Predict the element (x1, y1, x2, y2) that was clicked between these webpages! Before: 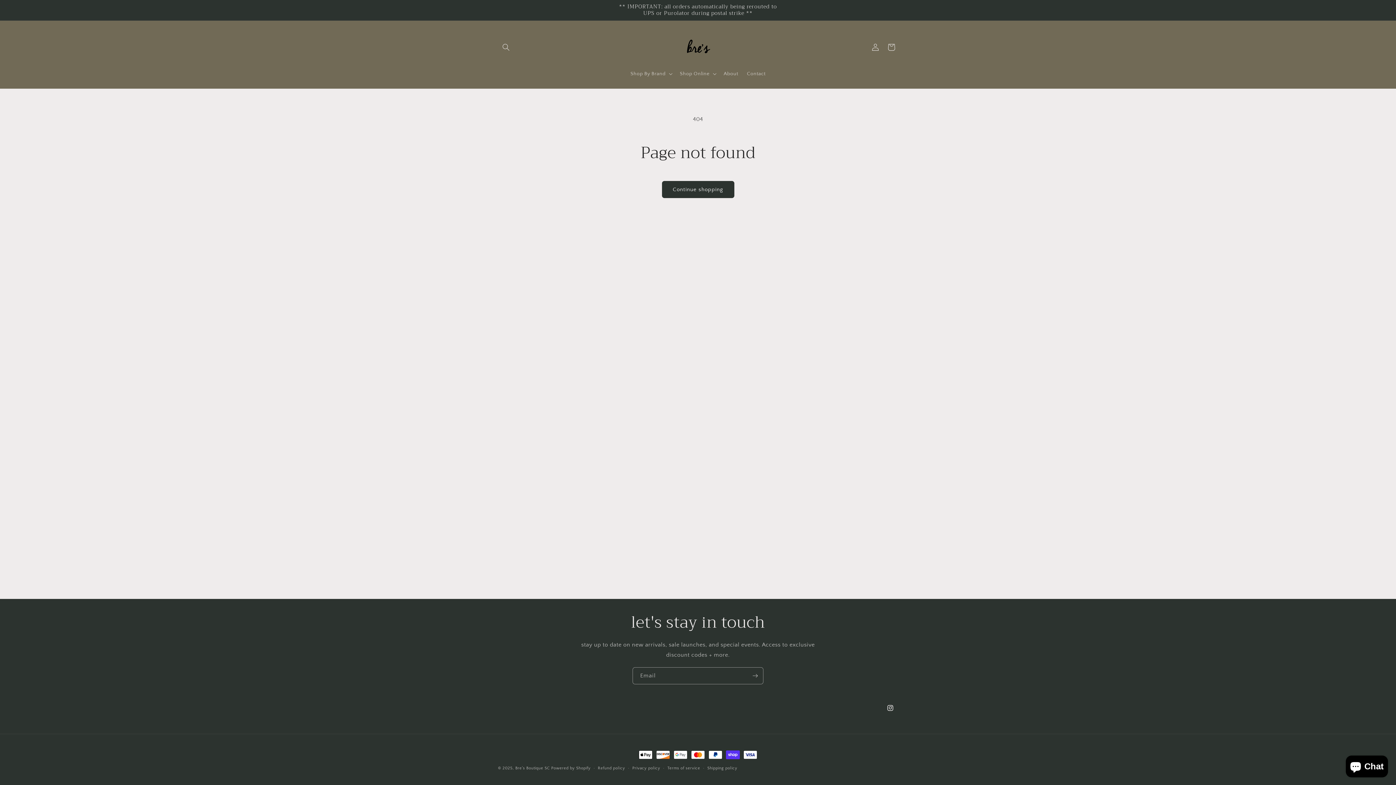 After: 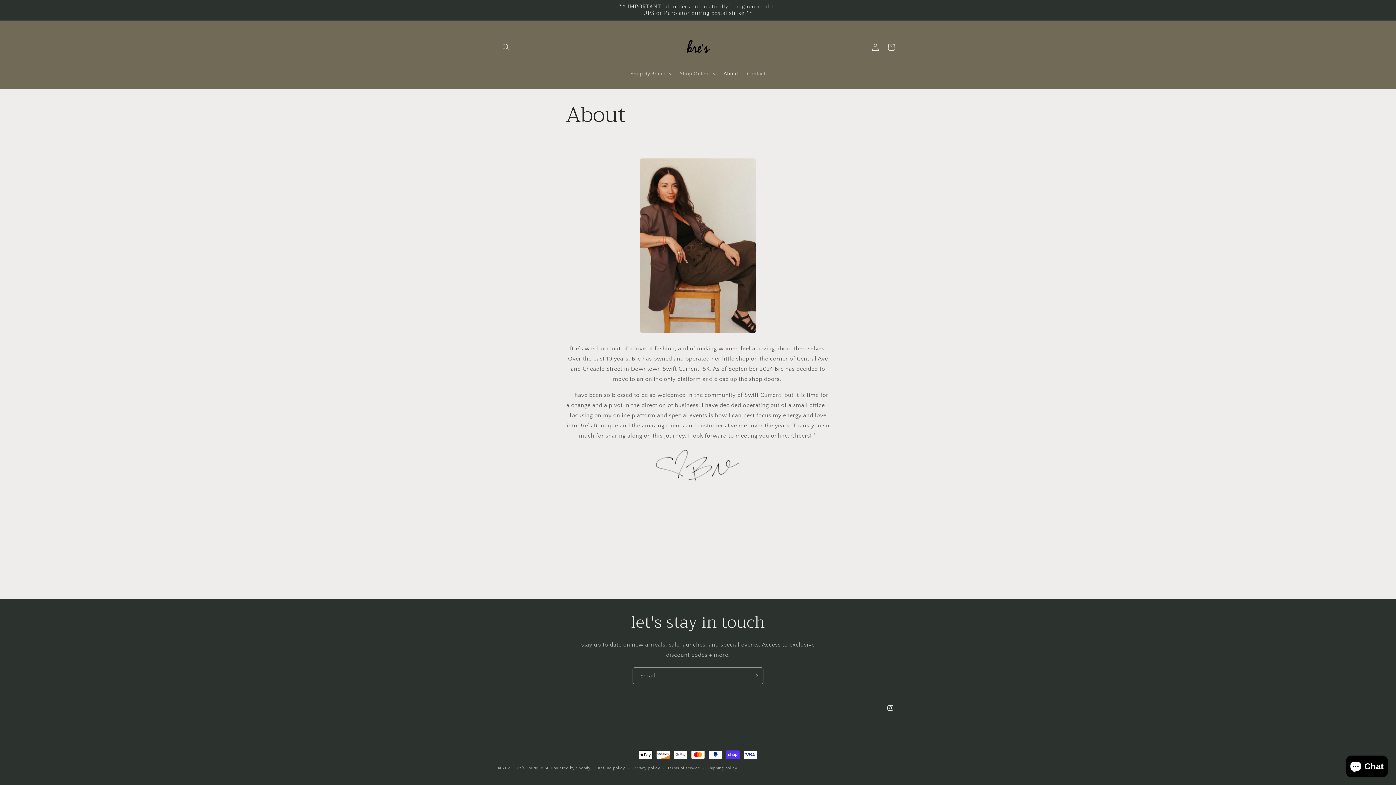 Action: bbox: (719, 66, 742, 81) label: About